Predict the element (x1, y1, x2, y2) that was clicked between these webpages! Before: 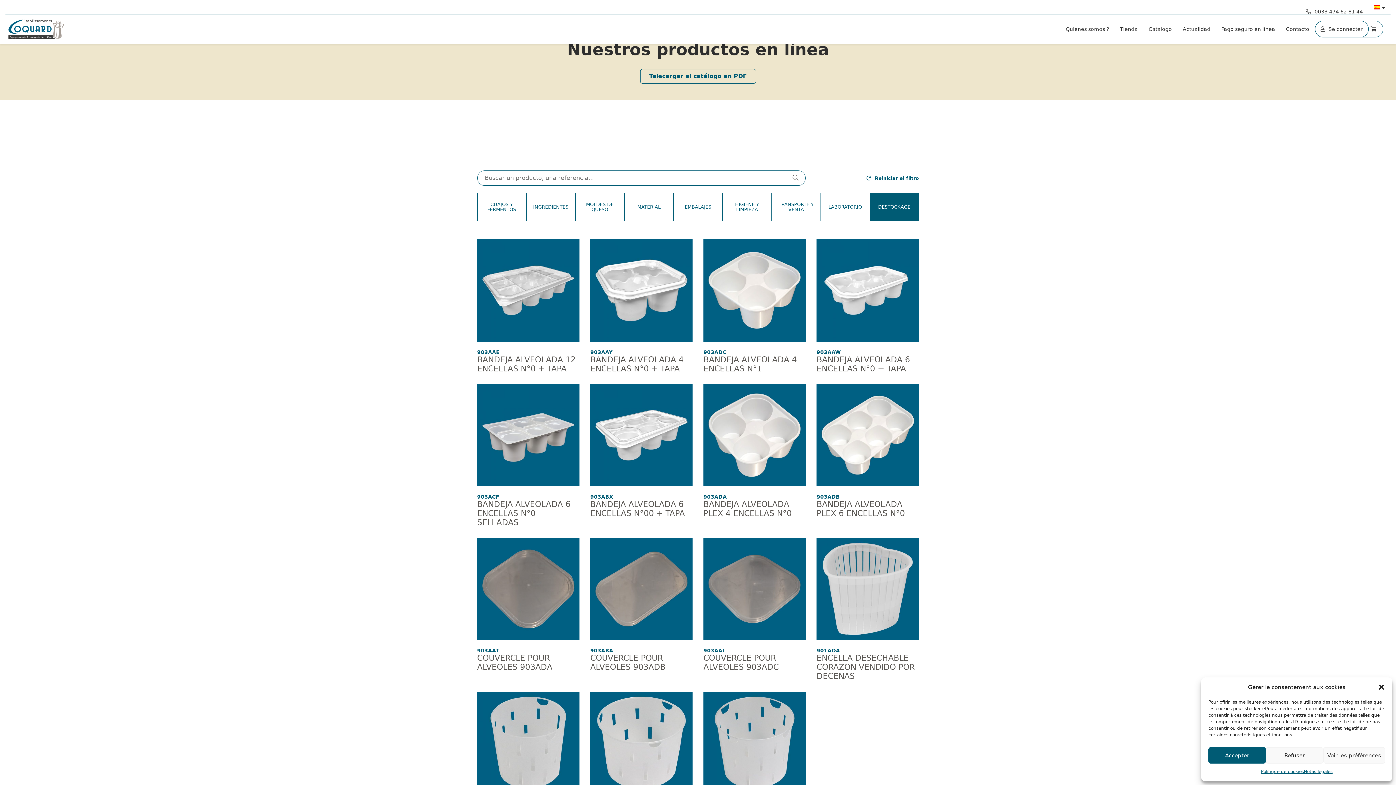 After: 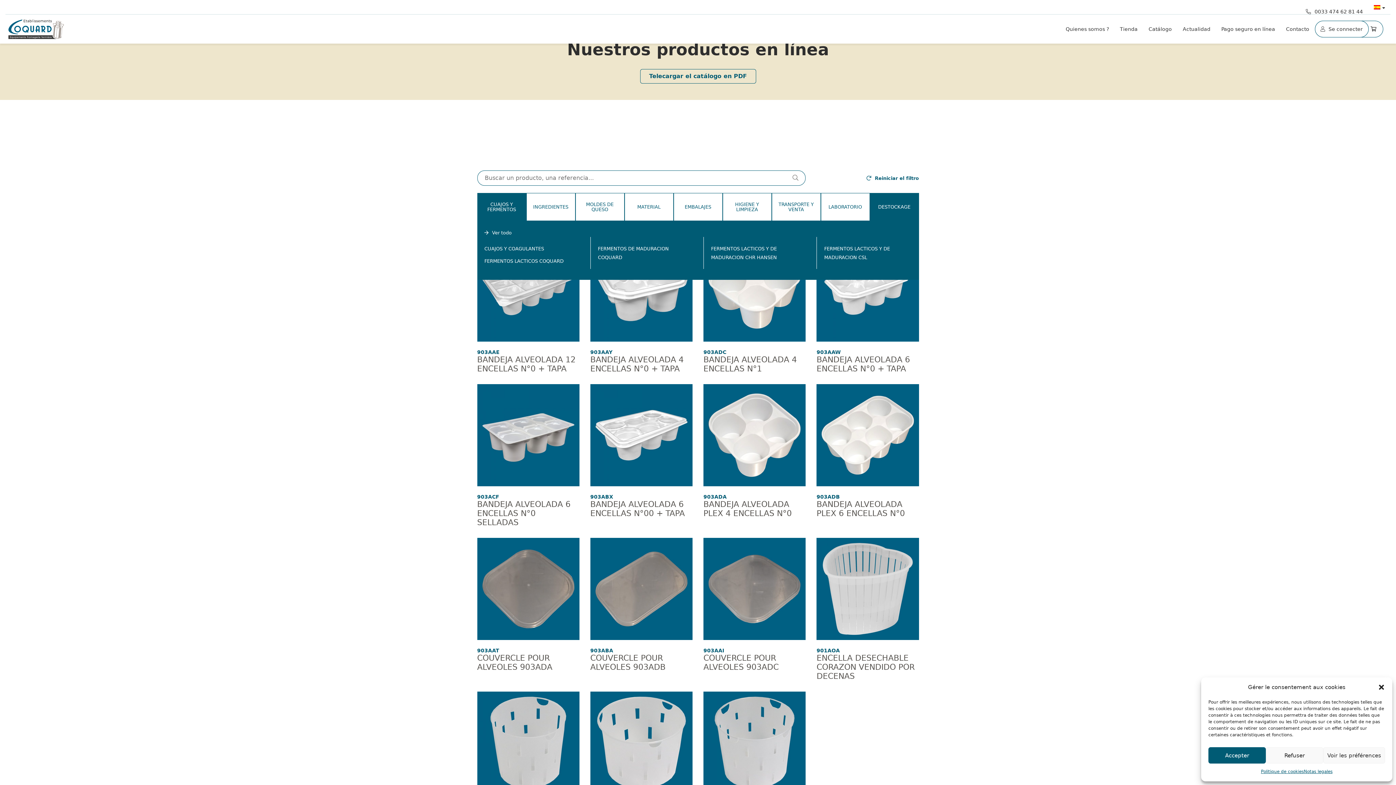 Action: bbox: (477, 193, 526, 221) label: CUAJOS Y FERMENTOS